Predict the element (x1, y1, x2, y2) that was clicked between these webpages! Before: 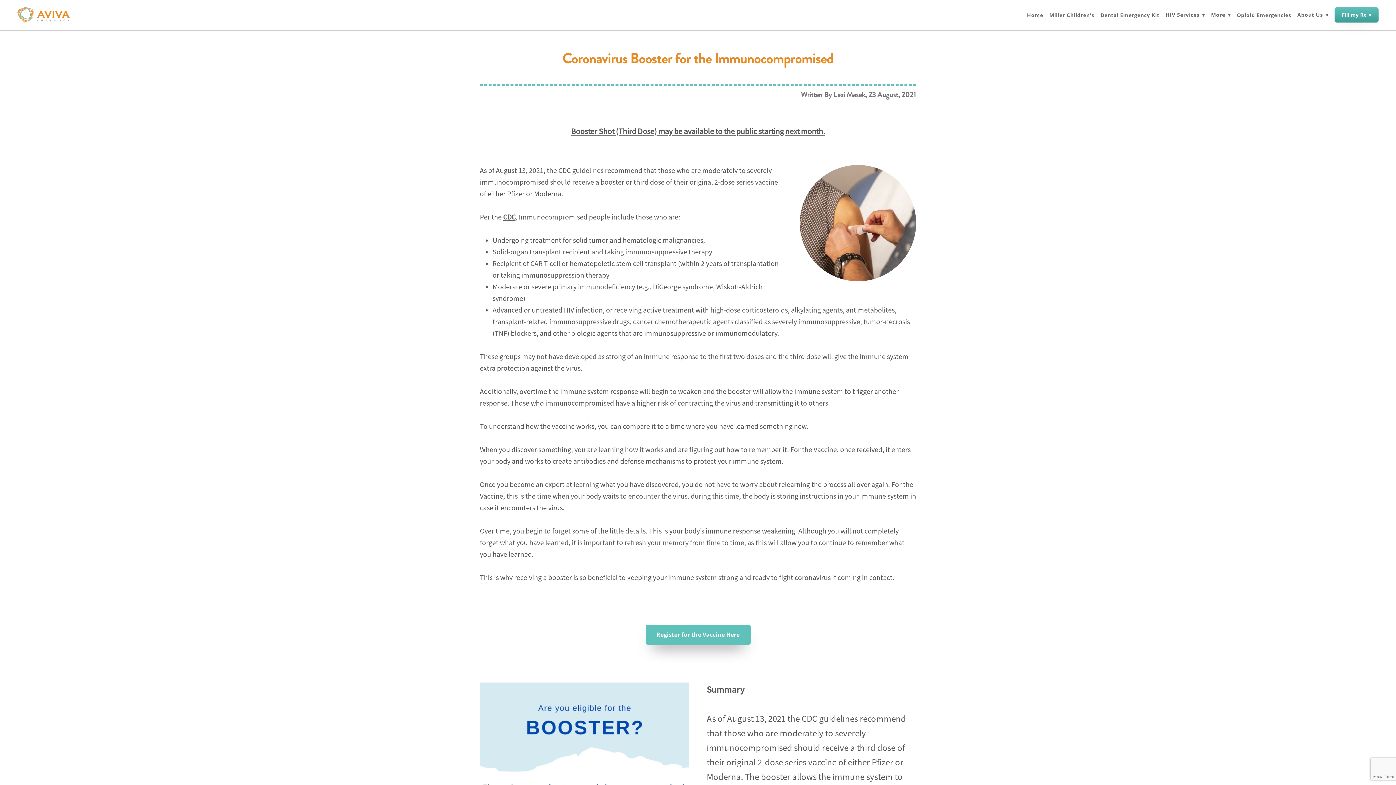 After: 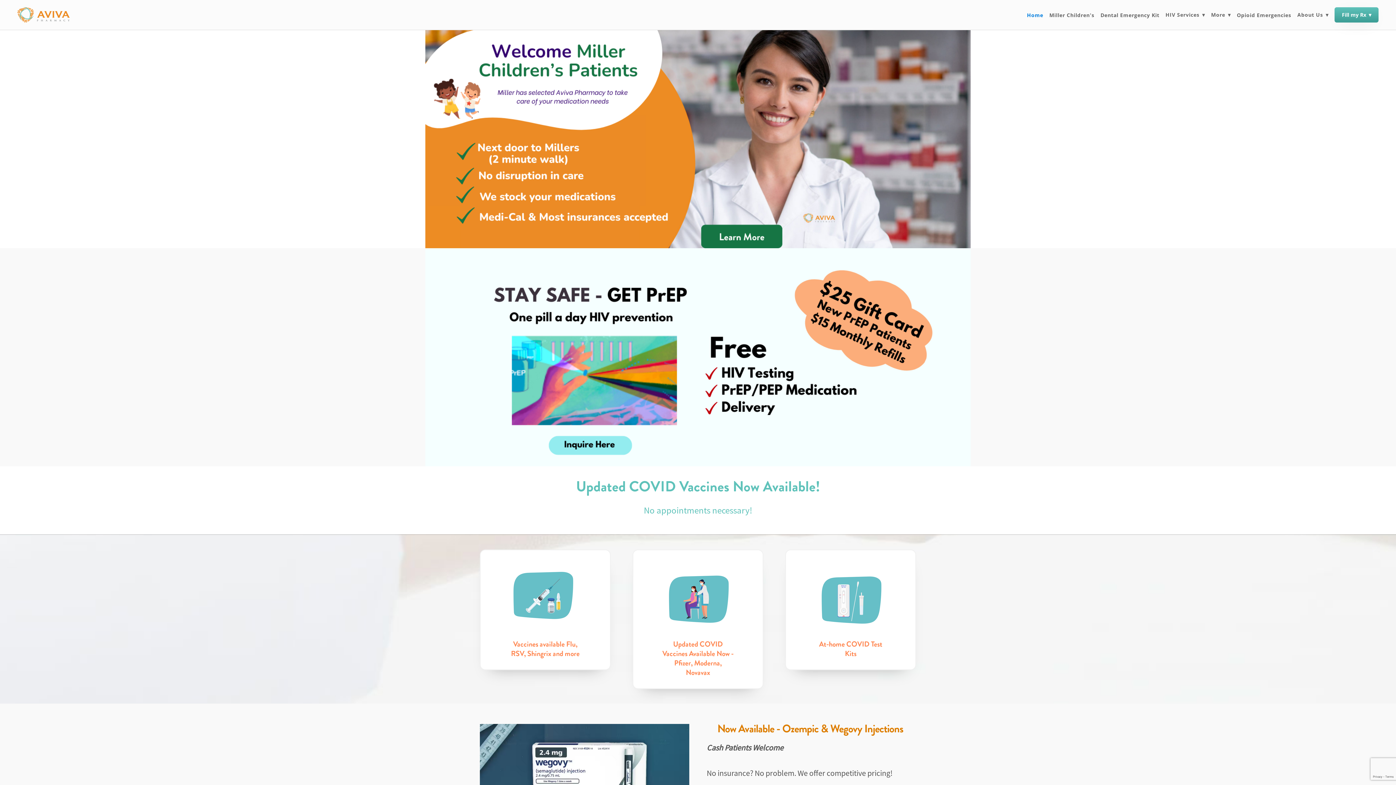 Action: bbox: (1027, 12, 1043, 17) label: Home